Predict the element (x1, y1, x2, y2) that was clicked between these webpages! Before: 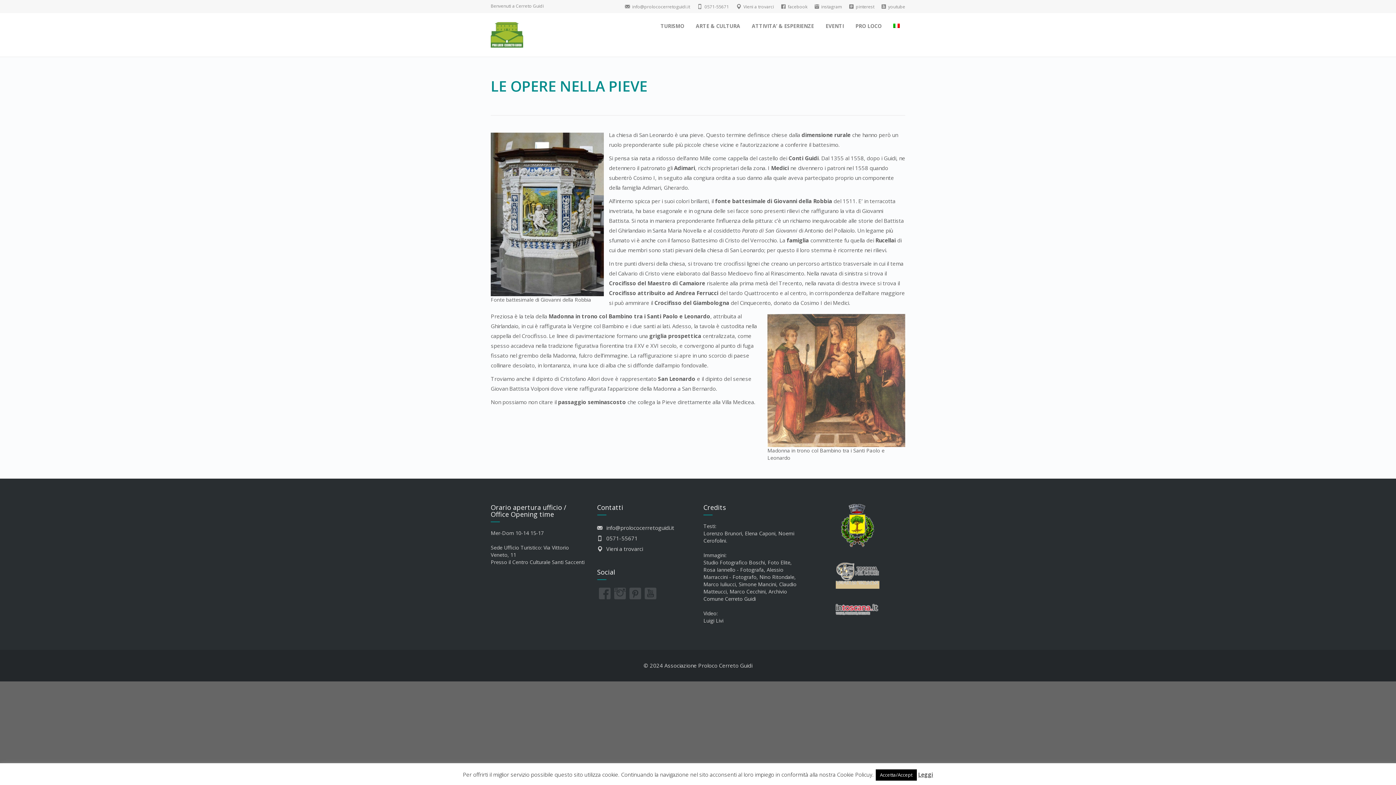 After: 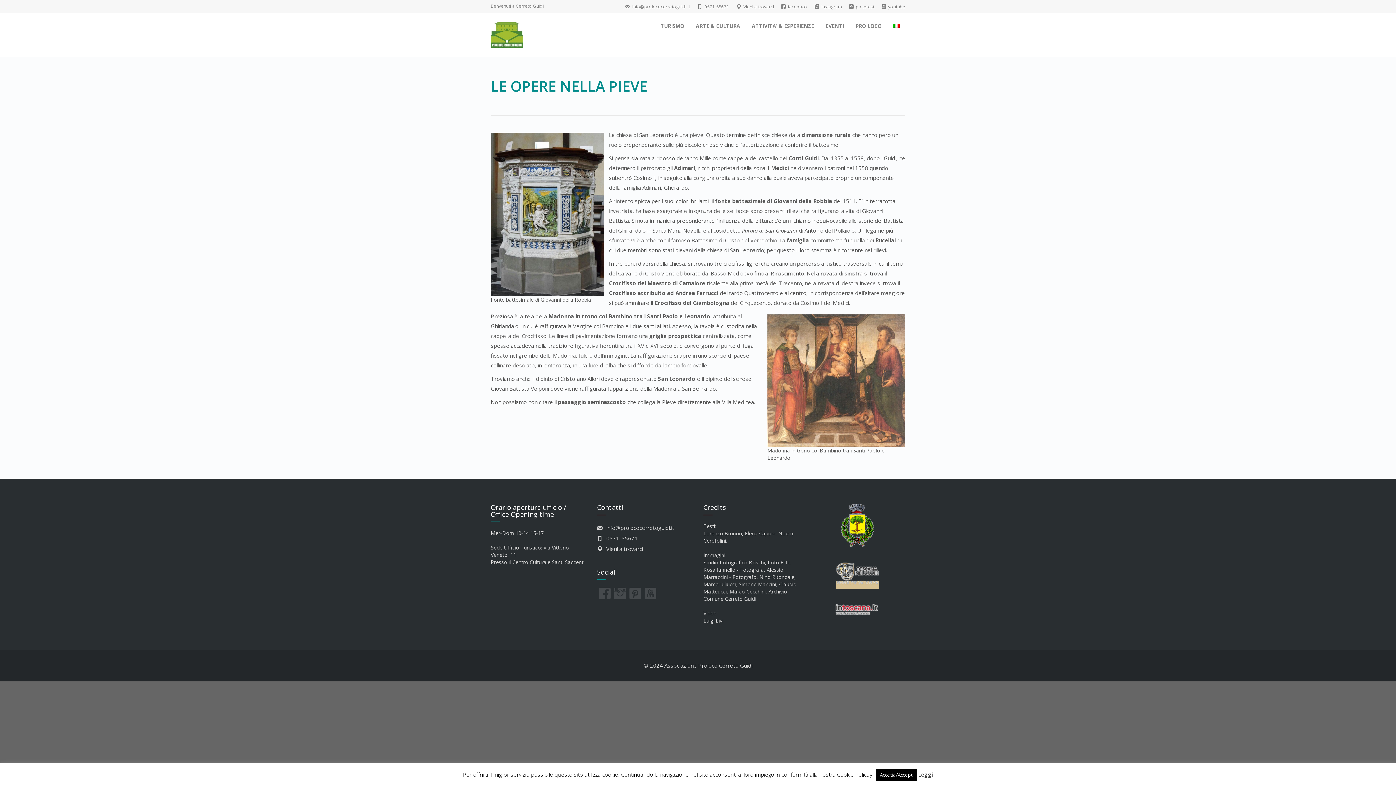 Action: label: instagram bbox: (814, 3, 842, 9)